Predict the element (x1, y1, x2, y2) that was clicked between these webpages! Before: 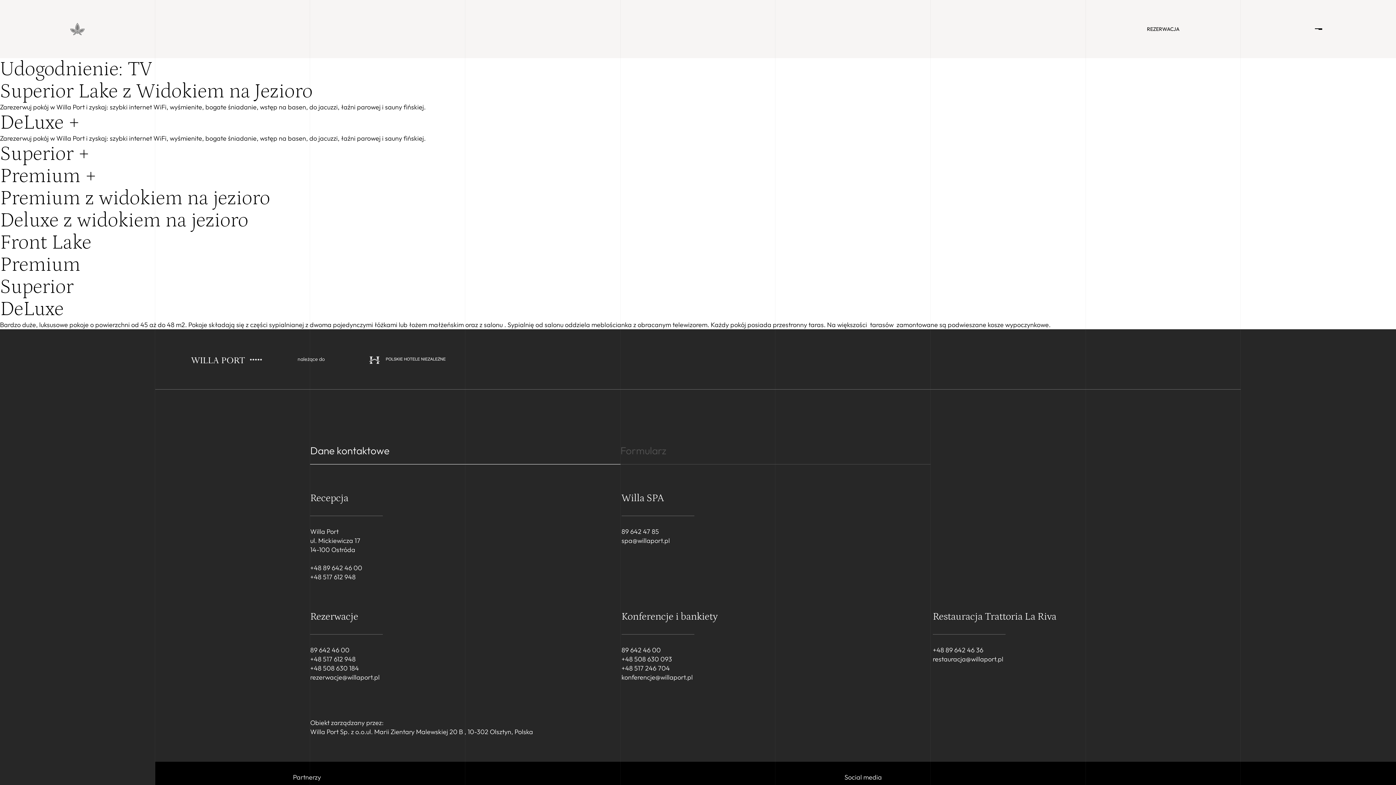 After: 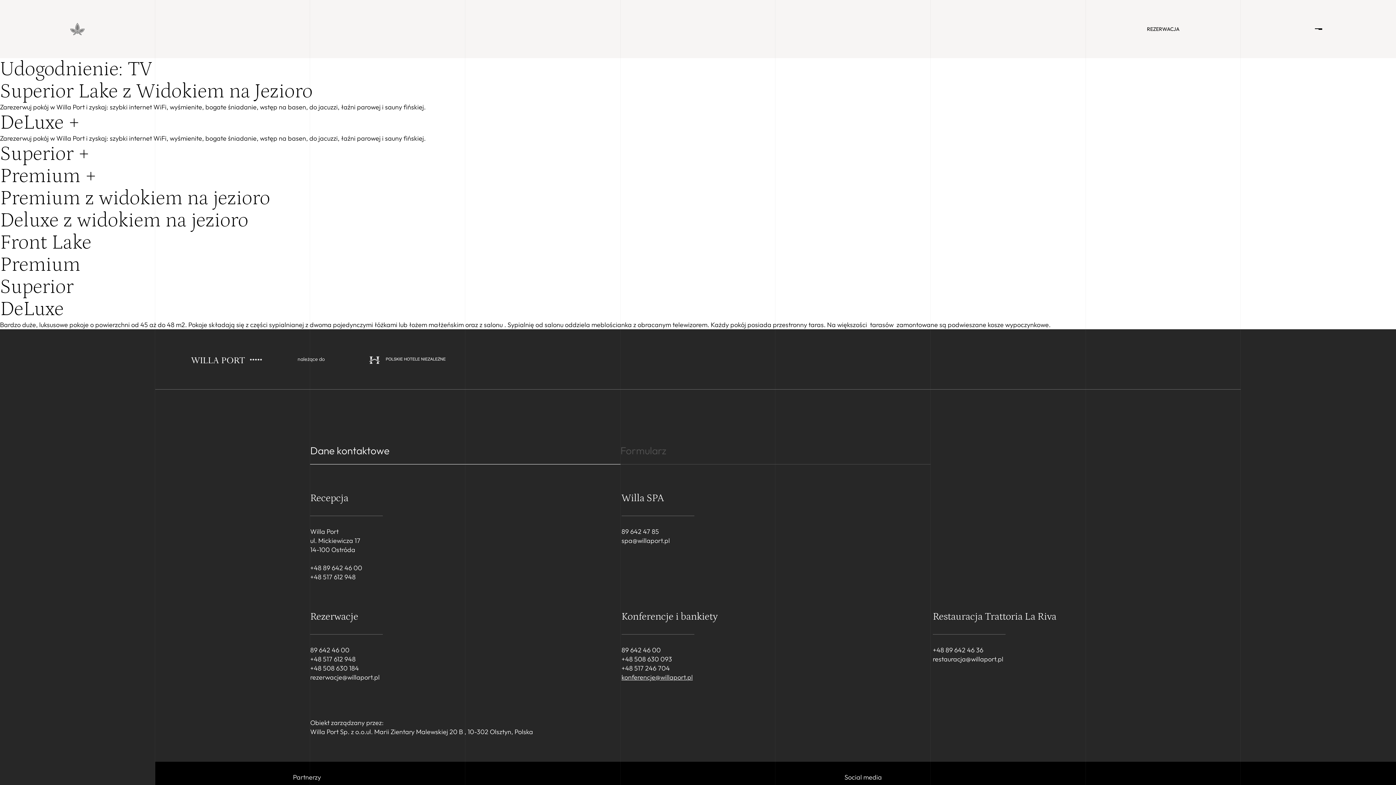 Action: bbox: (621, 673, 692, 681) label: konferencje@willaport.pl